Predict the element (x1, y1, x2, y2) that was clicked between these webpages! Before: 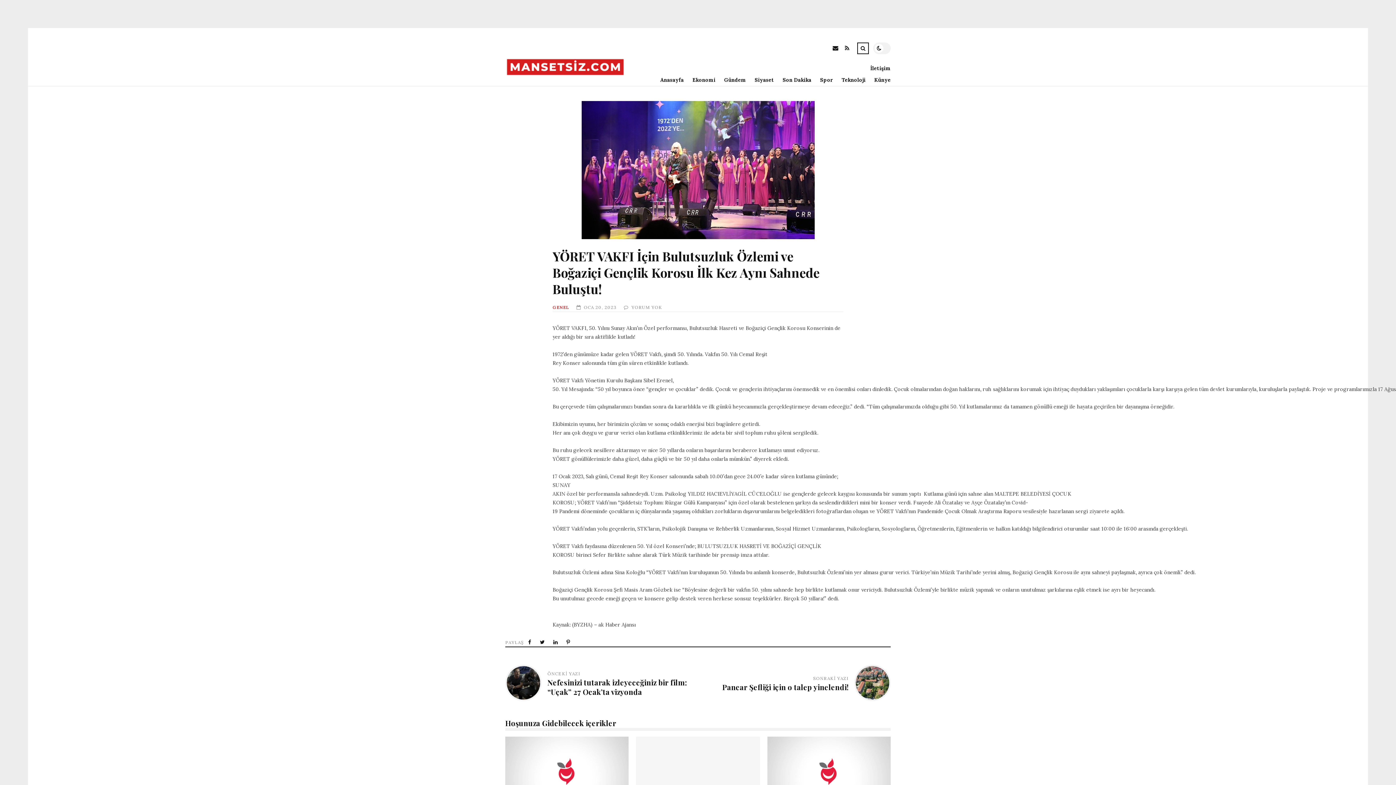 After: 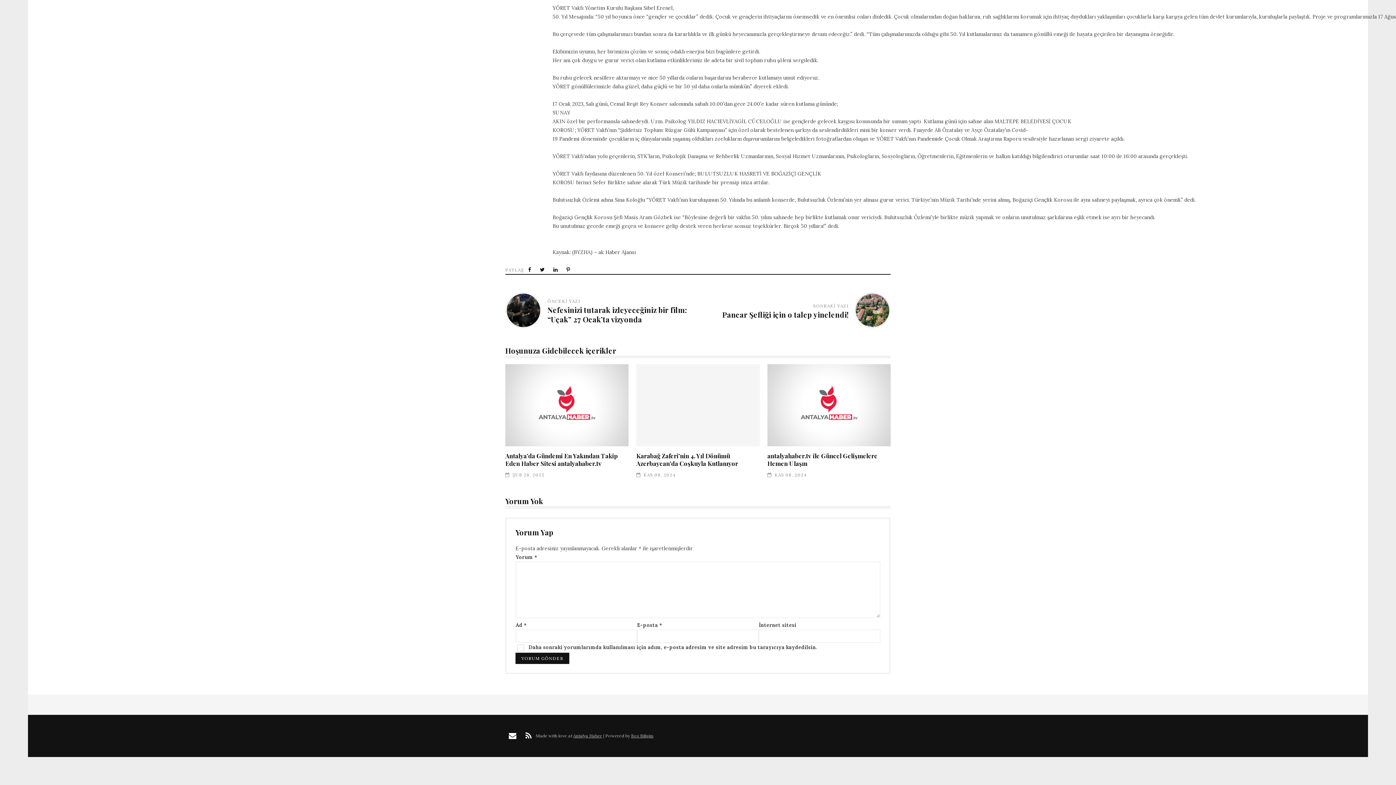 Action: bbox: (631, 304, 662, 310) label: YORUM YOK